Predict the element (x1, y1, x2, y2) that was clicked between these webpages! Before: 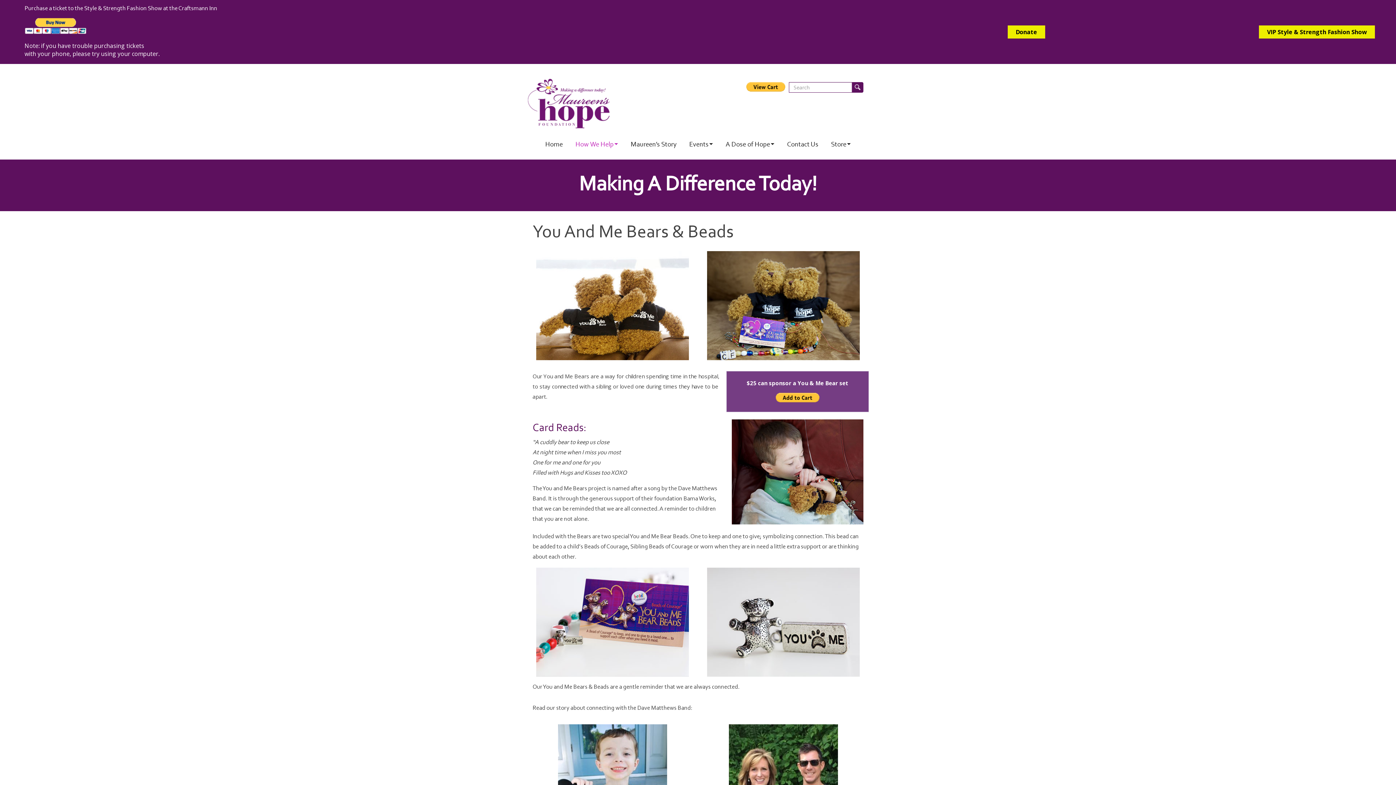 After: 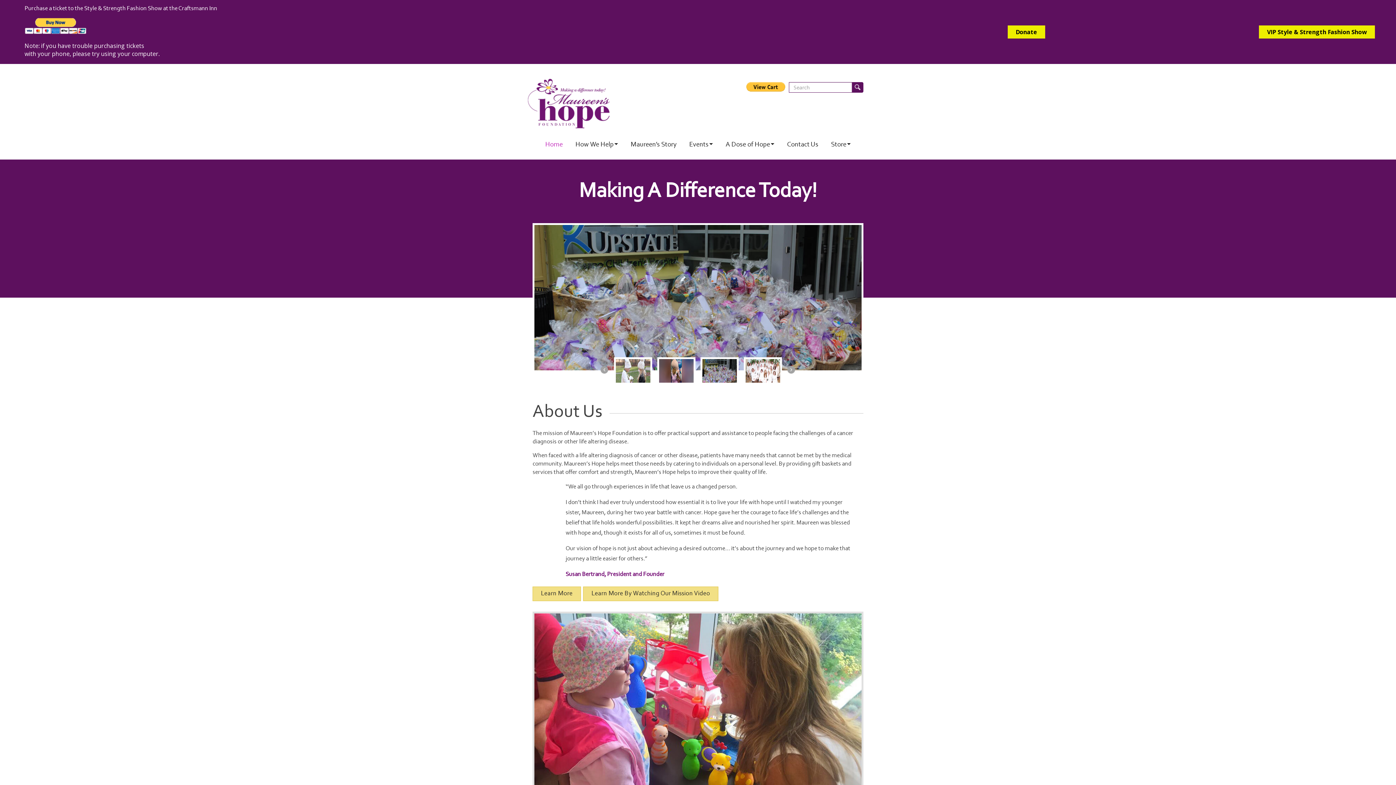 Action: bbox: (527, 76, 614, 132)